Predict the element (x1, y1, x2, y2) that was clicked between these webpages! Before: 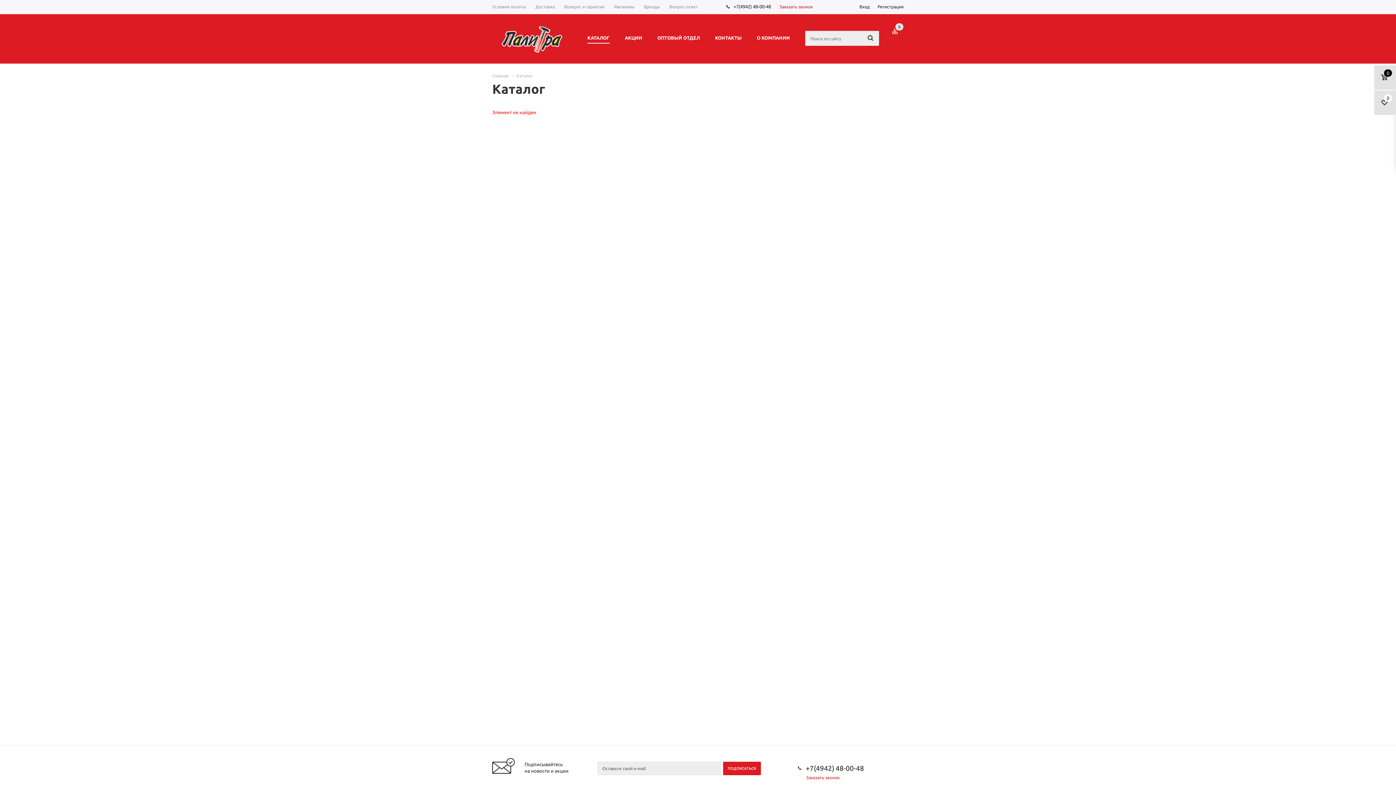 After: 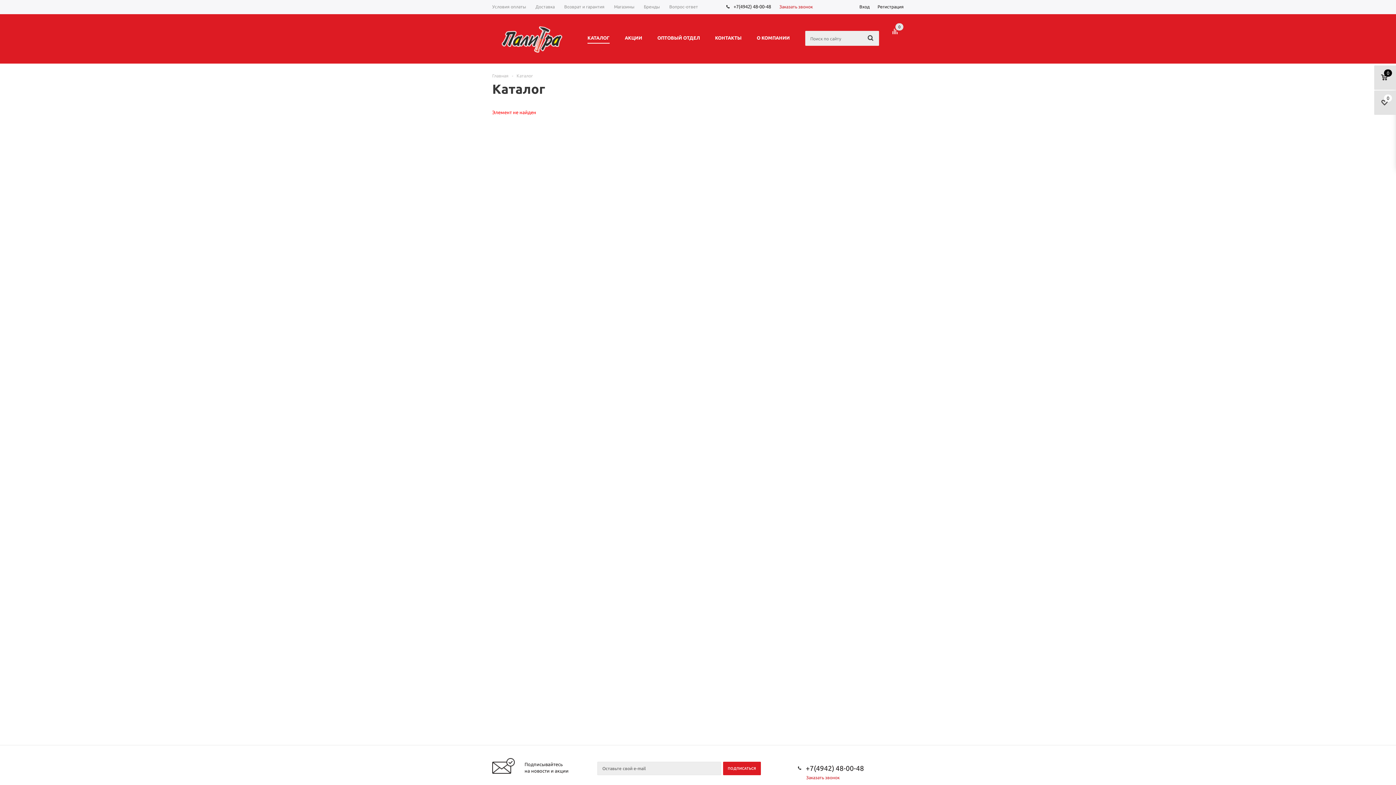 Action: bbox: (733, 3, 771, 8) label: +7(4942) 48-00-48